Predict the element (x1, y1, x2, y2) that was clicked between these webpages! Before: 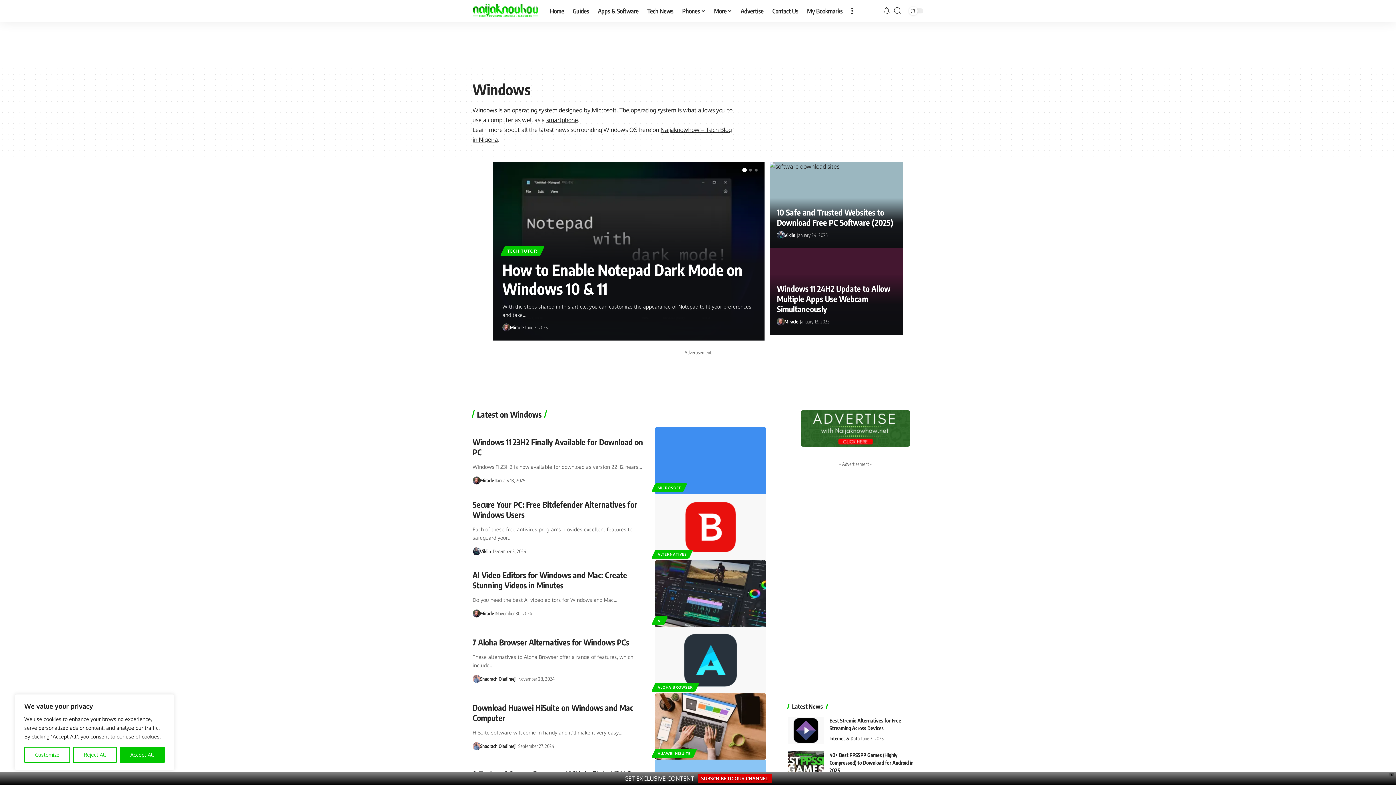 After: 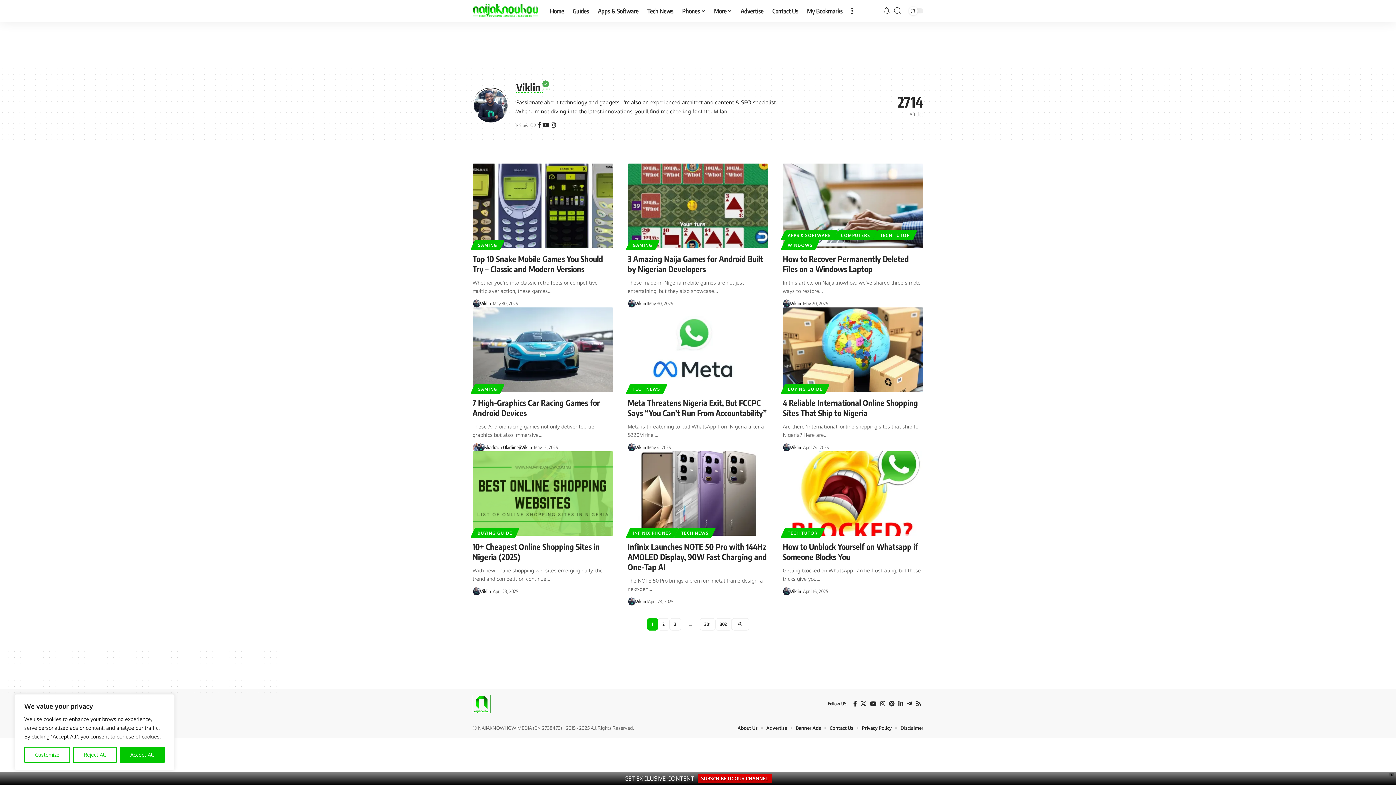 Action: label: Viklin bbox: (784, 231, 795, 239)